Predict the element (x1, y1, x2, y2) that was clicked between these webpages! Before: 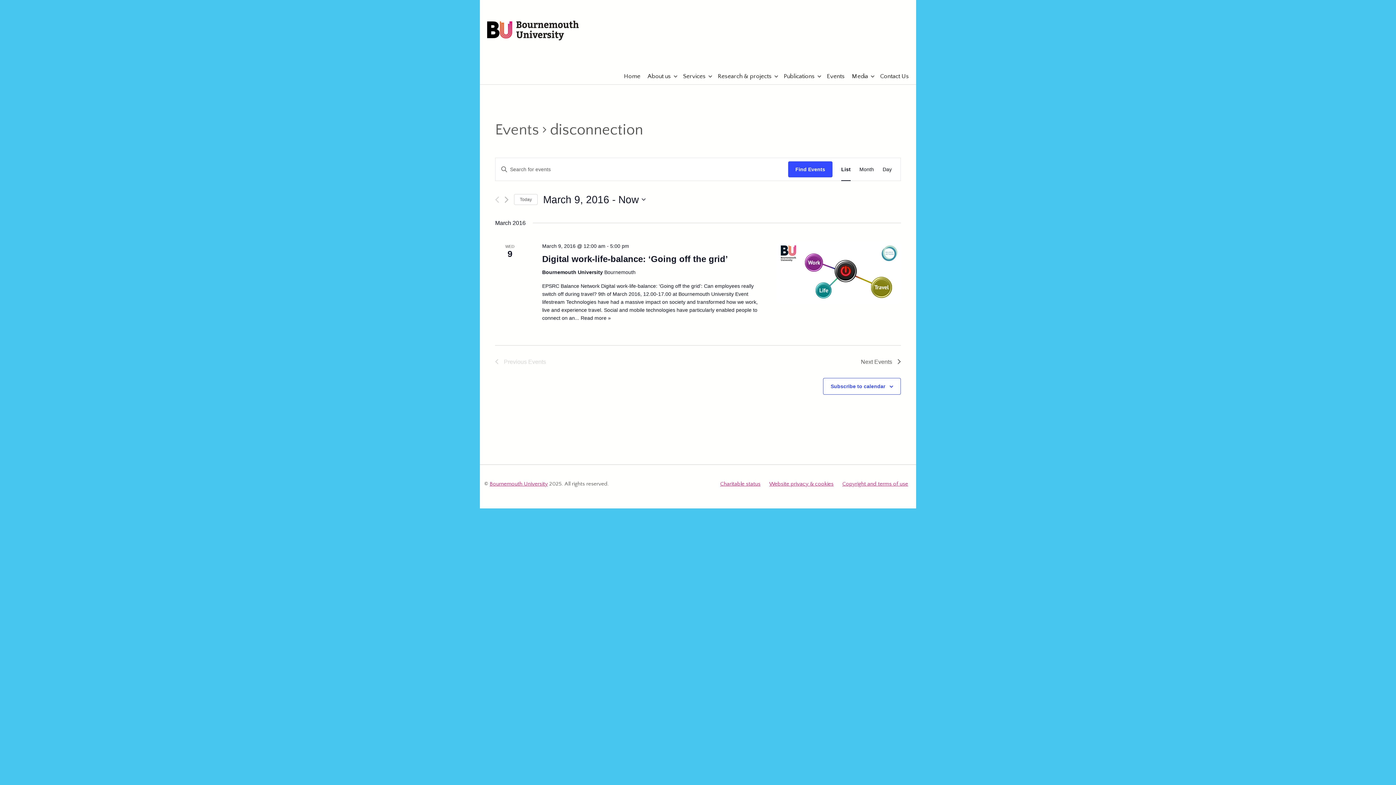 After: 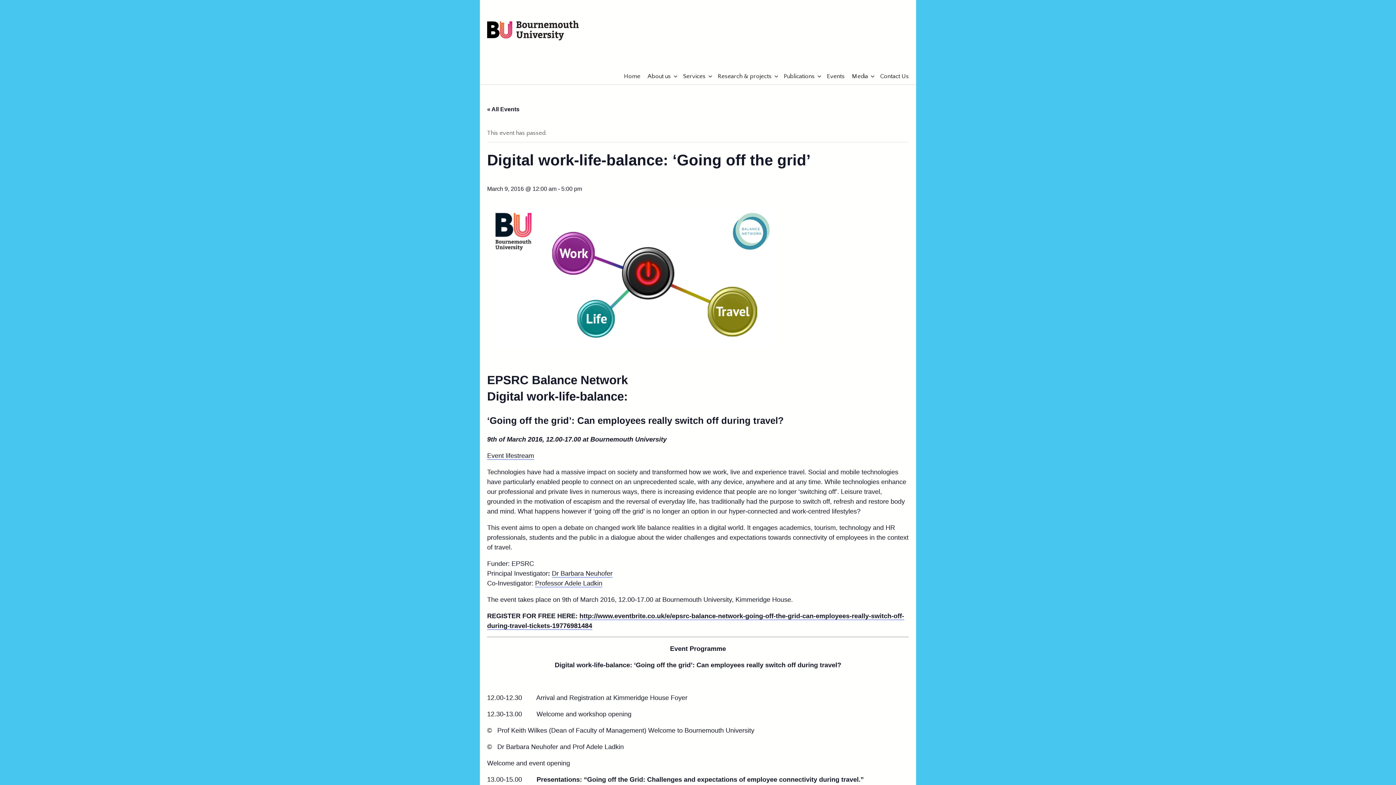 Action: bbox: (777, 242, 901, 303)